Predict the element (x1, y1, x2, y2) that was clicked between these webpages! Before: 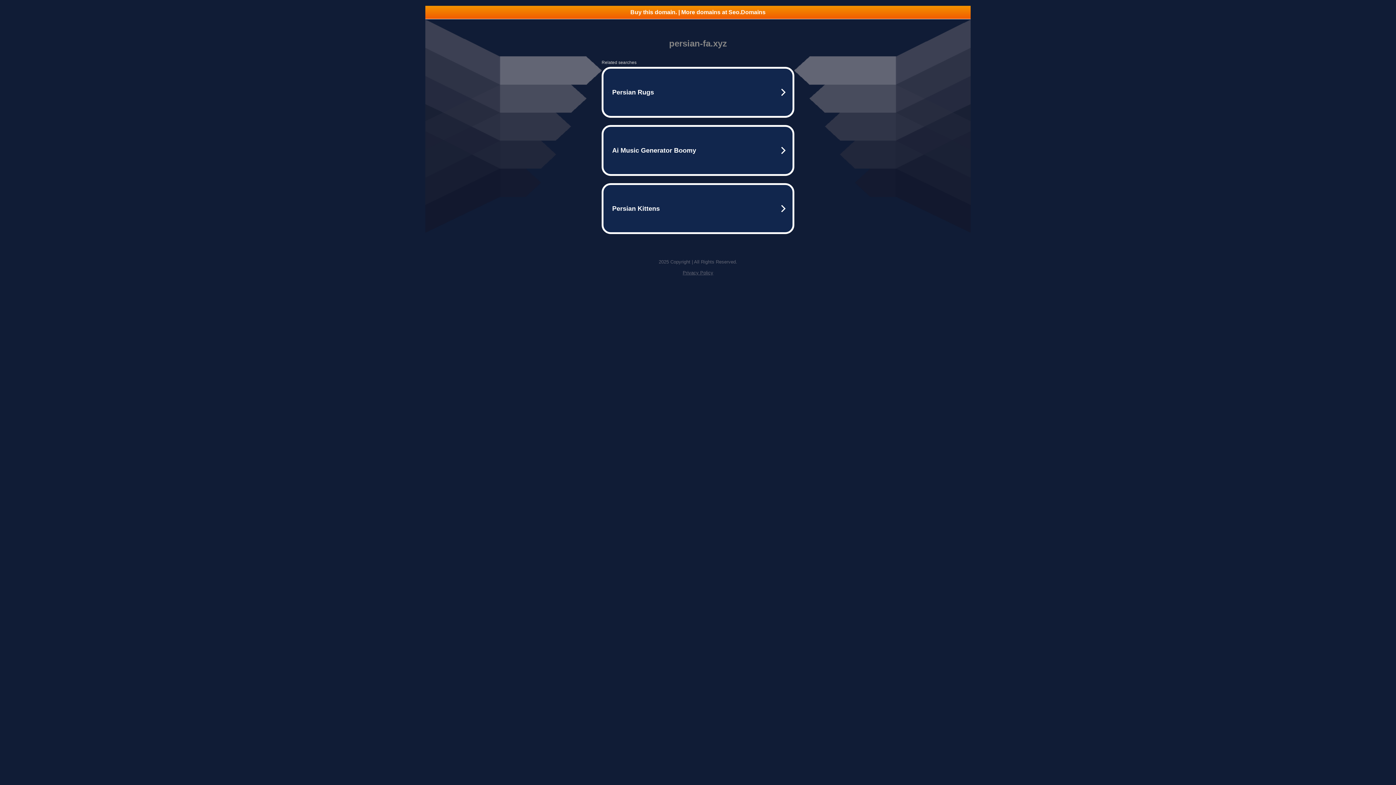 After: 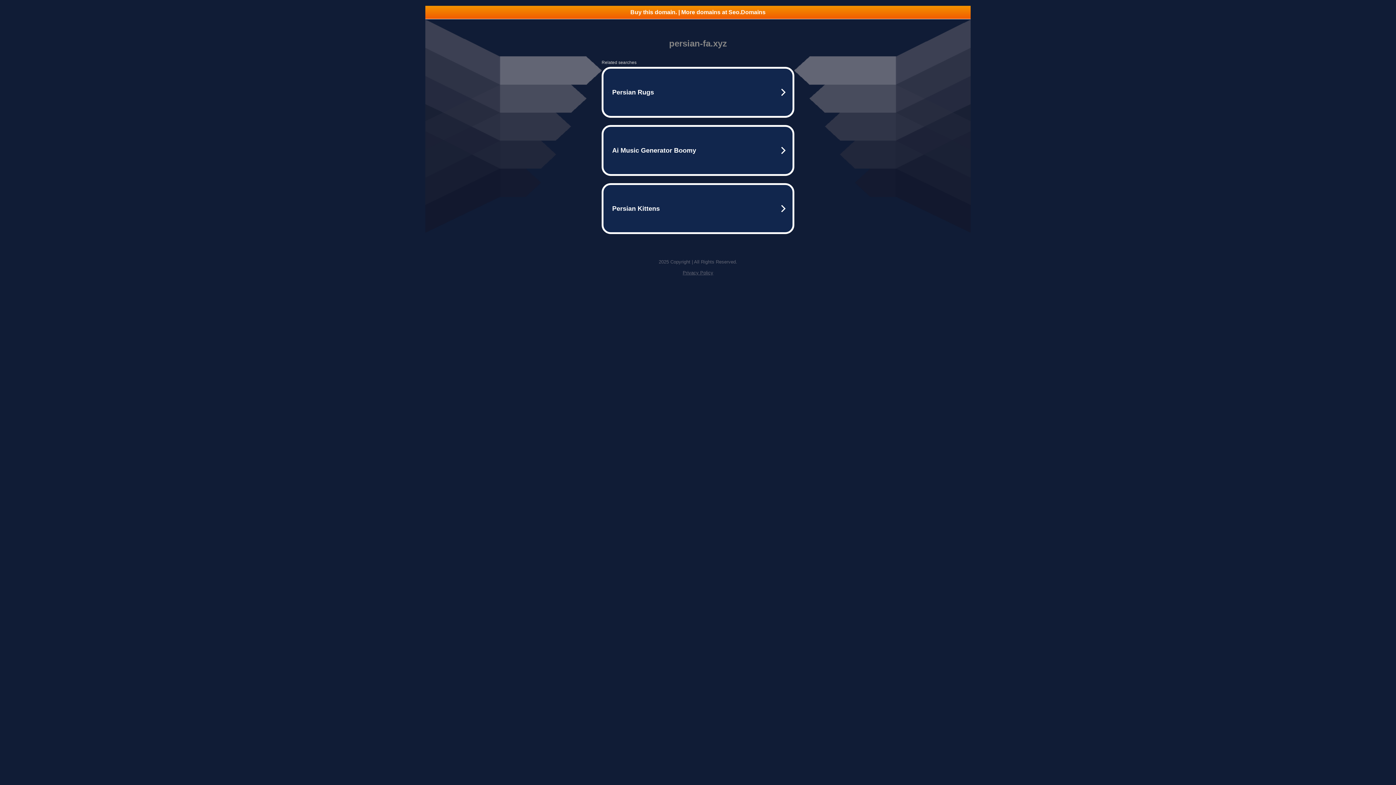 Action: label: Buy this domain. | More domains at Seo.Domains bbox: (425, 5, 970, 18)